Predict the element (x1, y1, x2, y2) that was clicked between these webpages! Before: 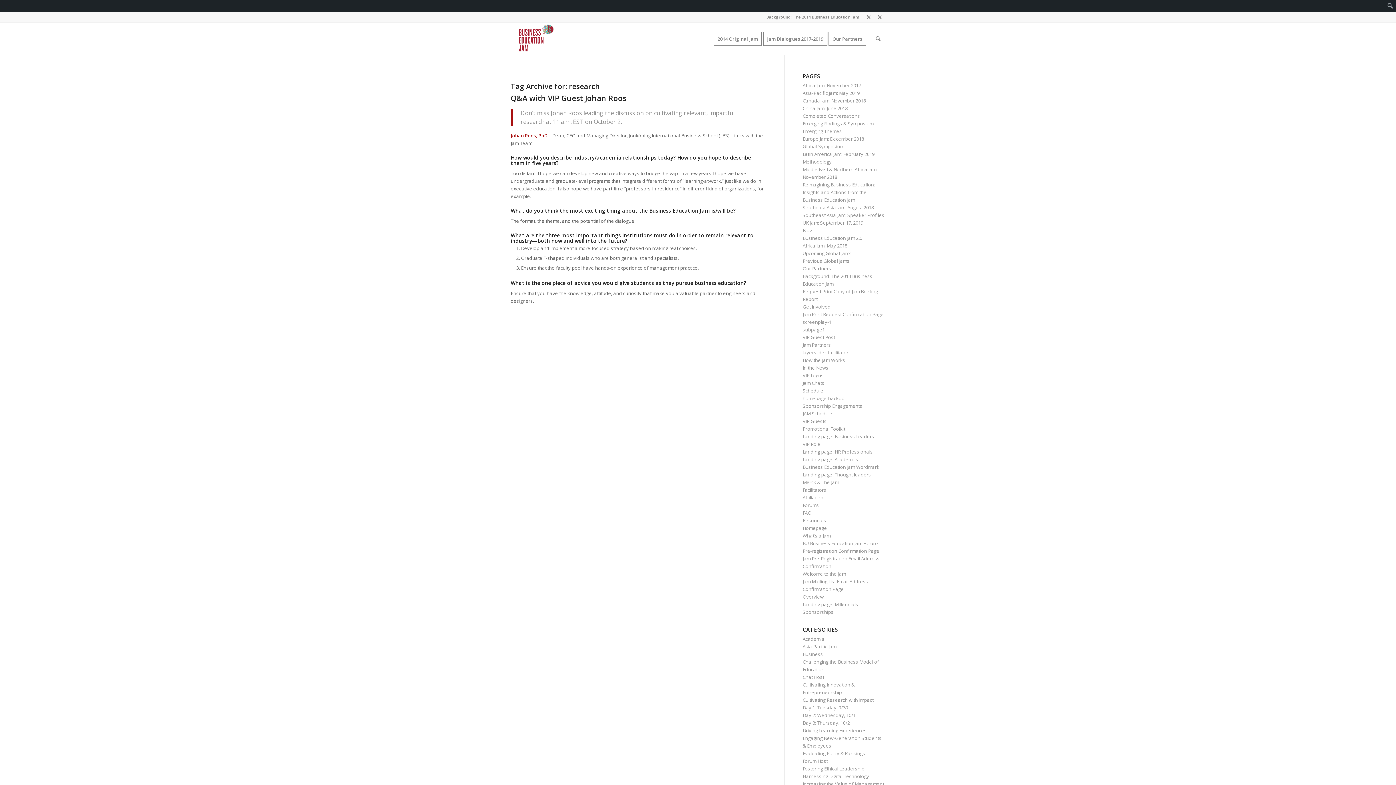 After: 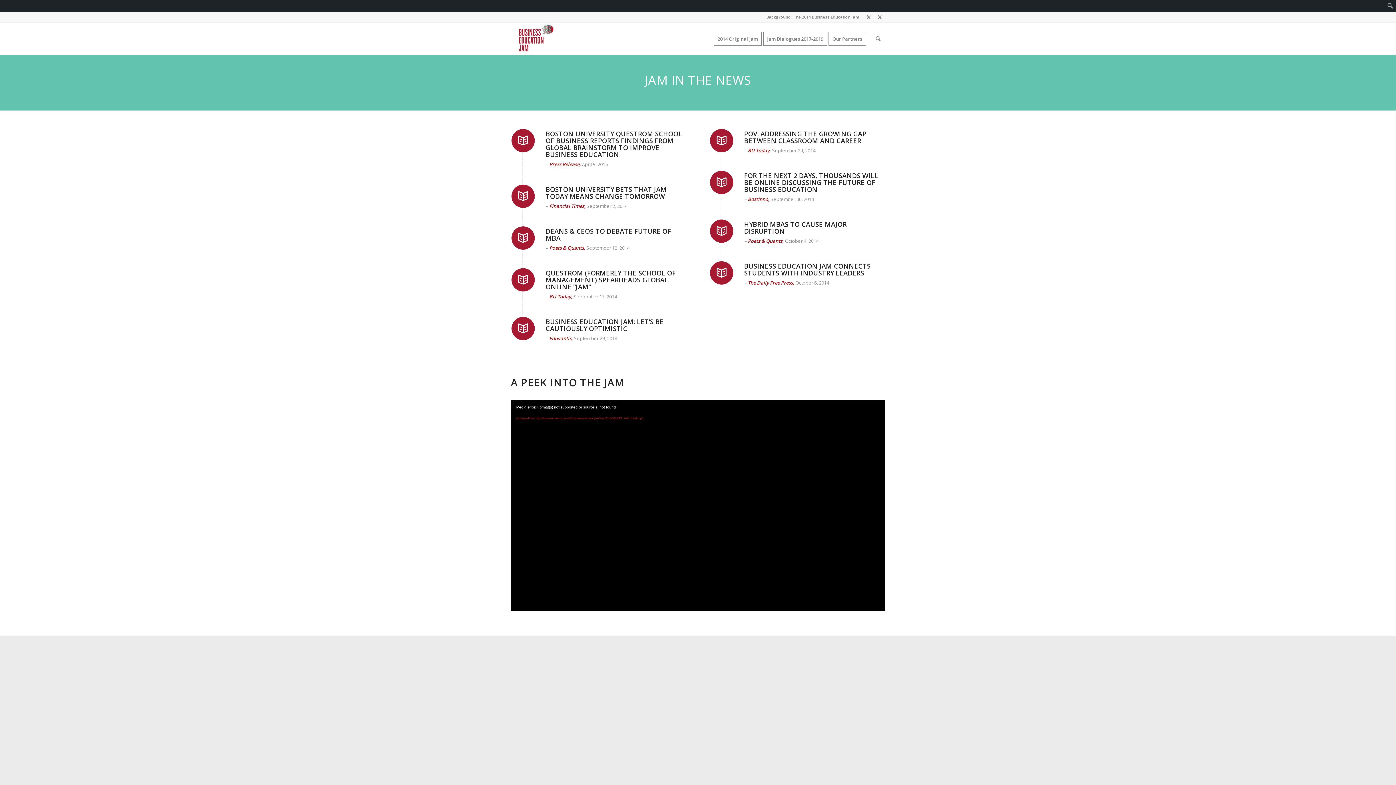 Action: label: In the News bbox: (802, 364, 828, 371)